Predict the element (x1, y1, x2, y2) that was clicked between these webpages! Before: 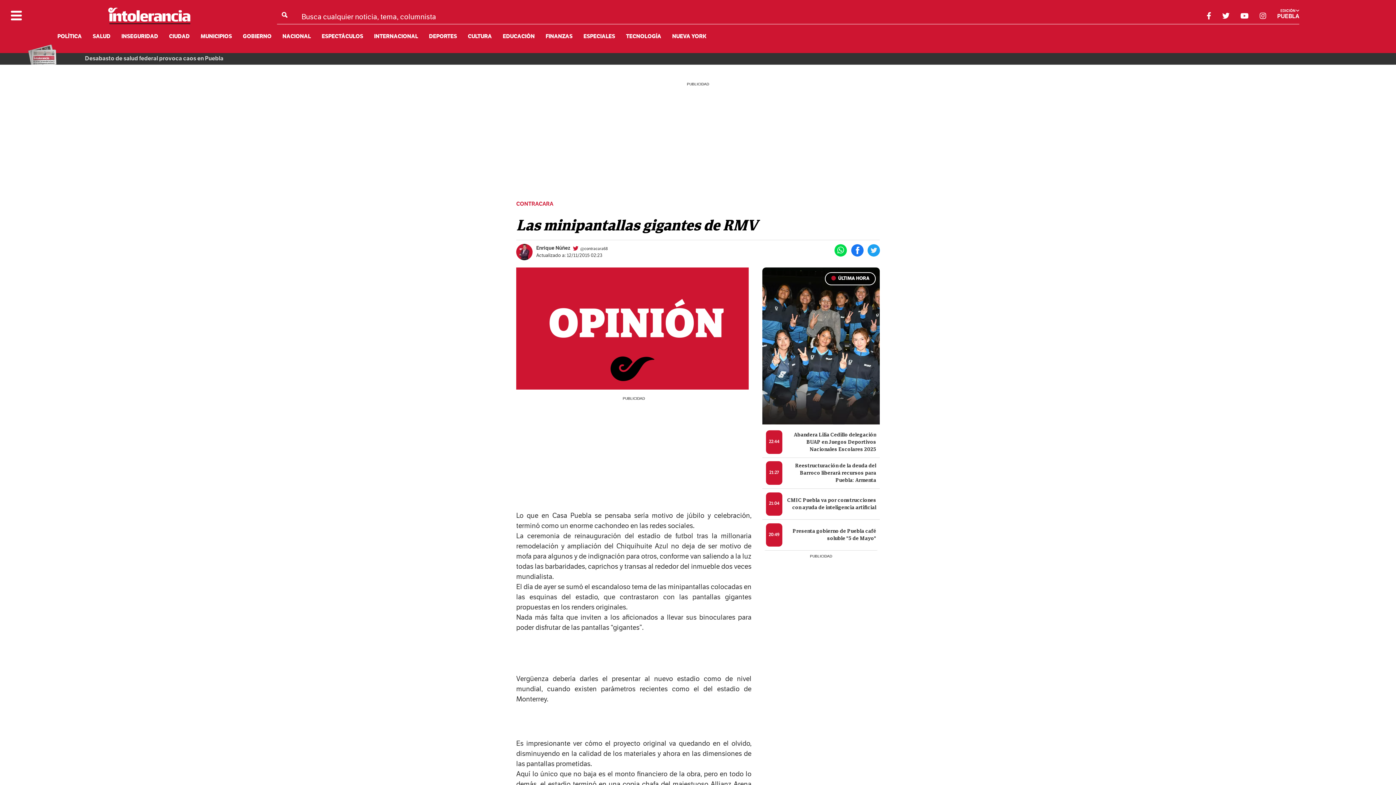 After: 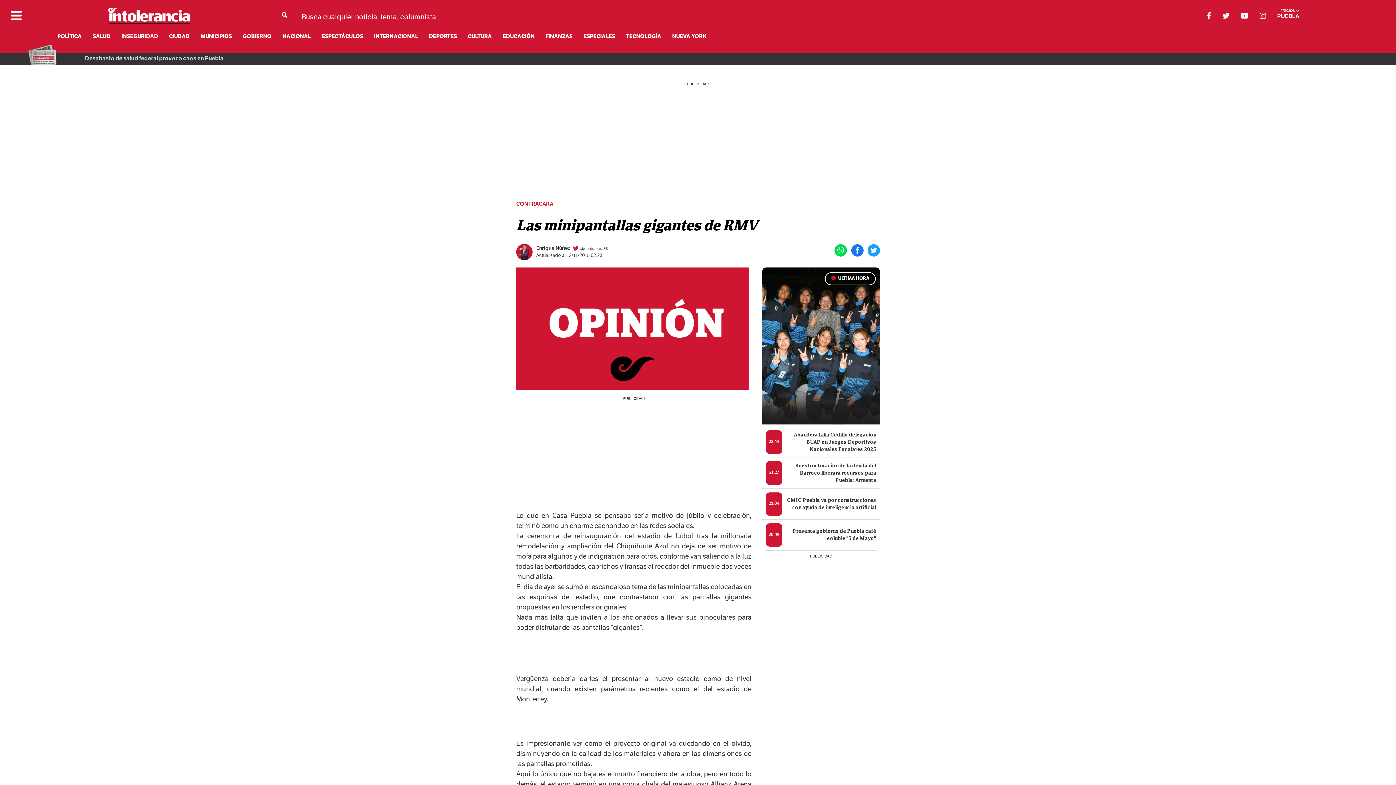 Action: bbox: (27, 39, 57, 64)